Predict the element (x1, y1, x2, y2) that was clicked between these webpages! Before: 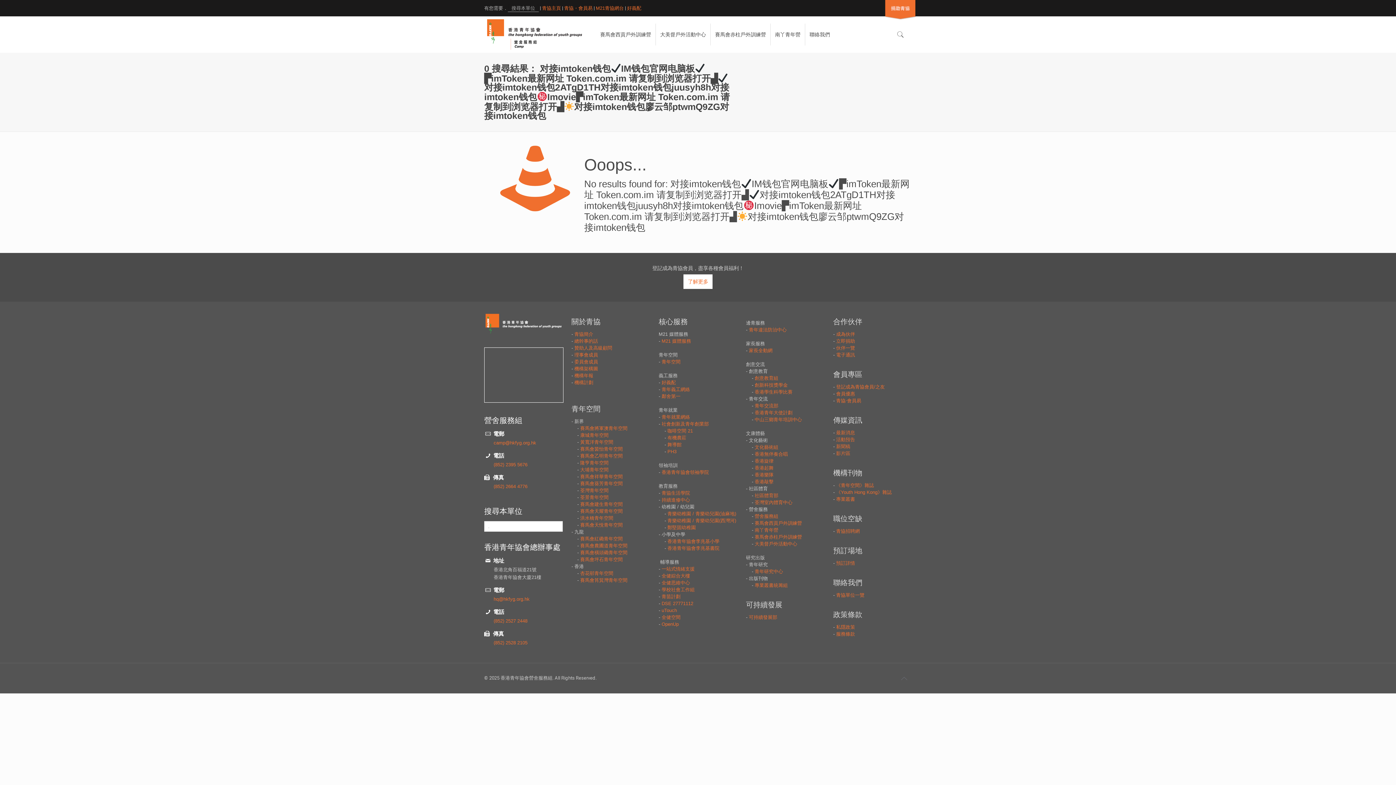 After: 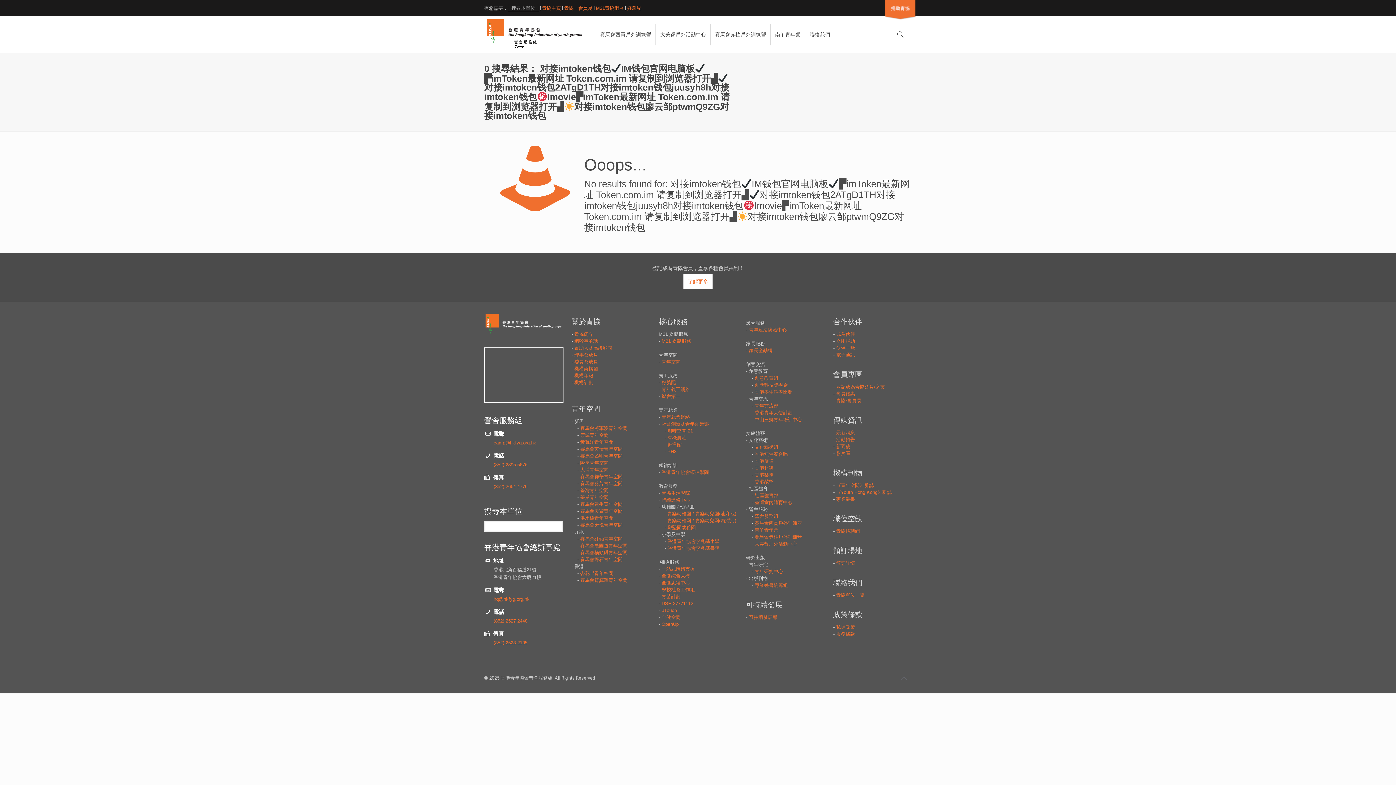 Action: bbox: (493, 640, 527, 645) label: (852) 2528 2105